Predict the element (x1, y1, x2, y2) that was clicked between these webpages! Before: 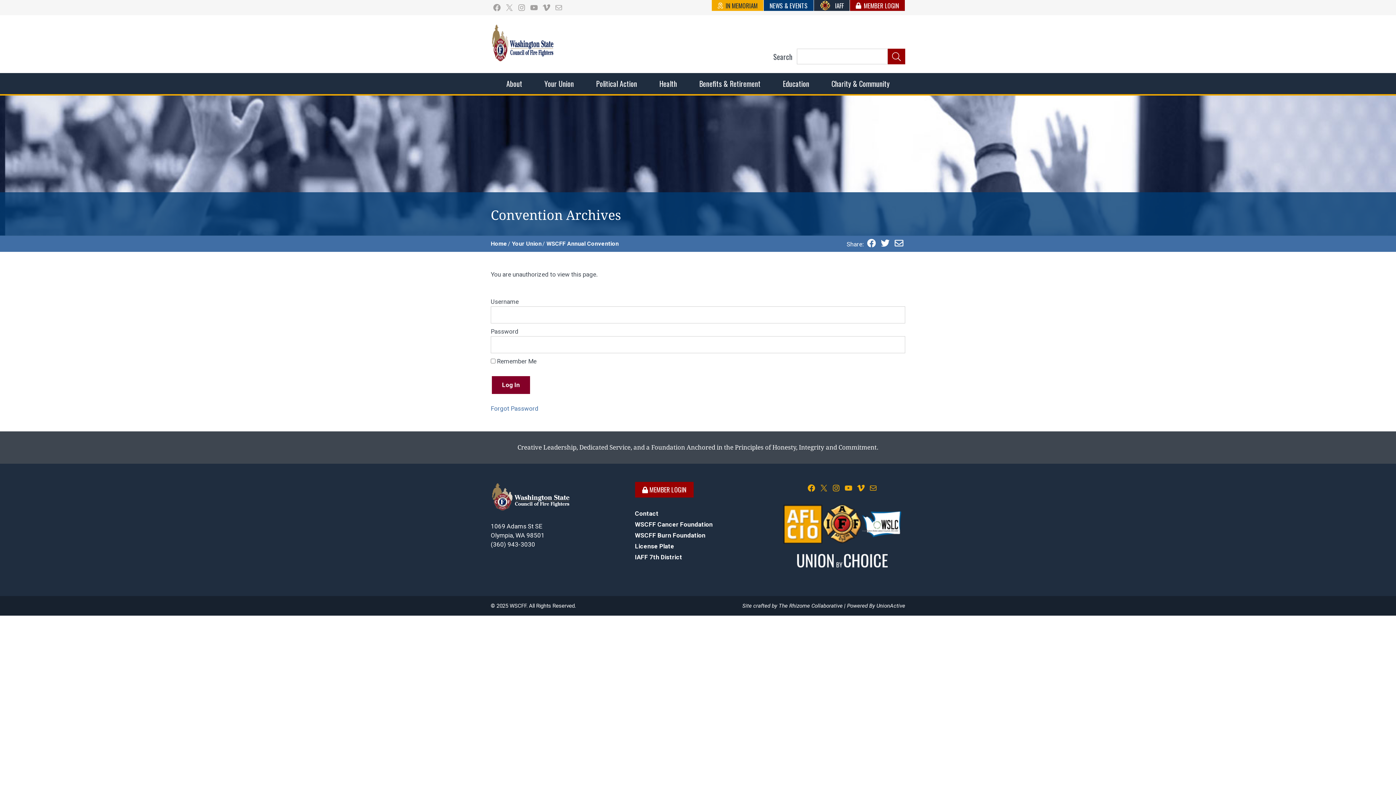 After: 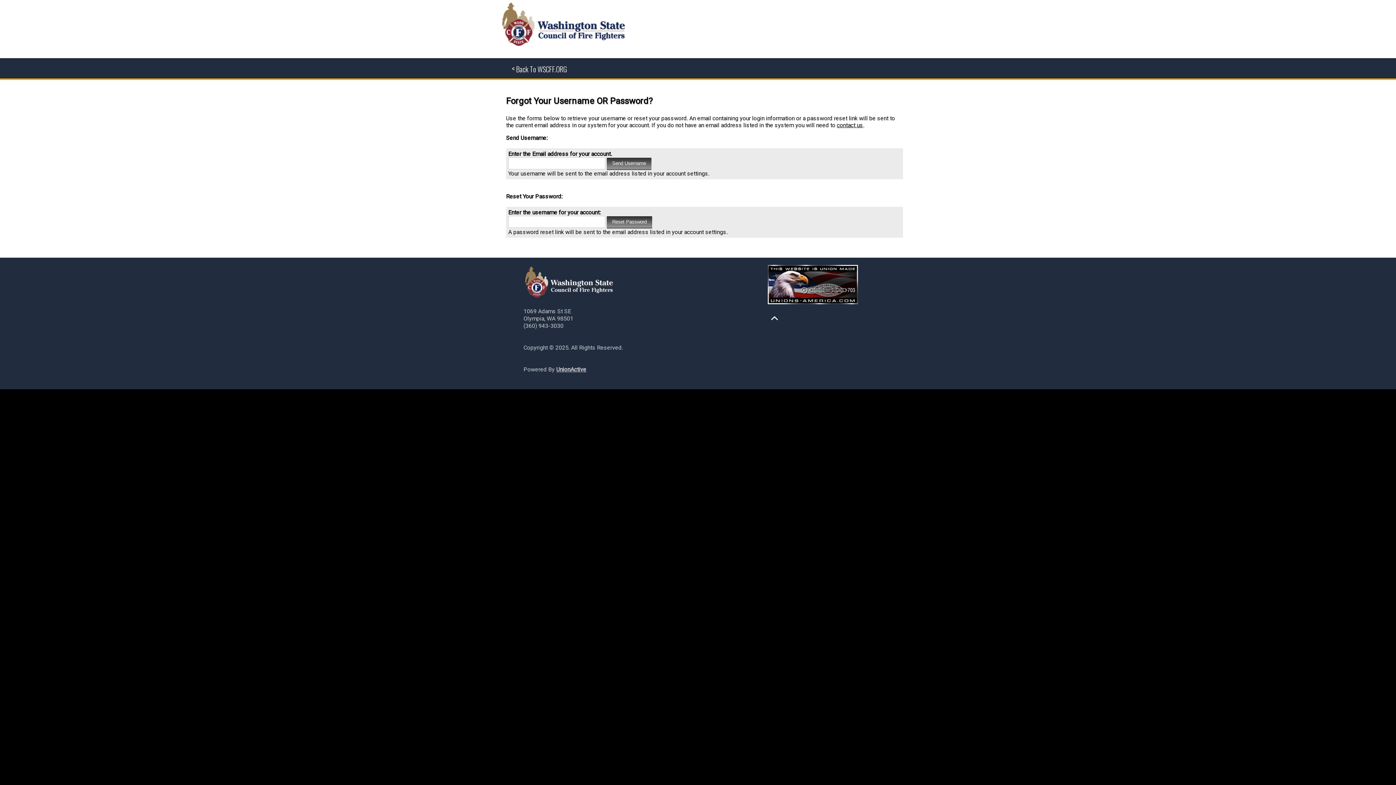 Action: label: Forgot Password bbox: (490, 405, 538, 412)